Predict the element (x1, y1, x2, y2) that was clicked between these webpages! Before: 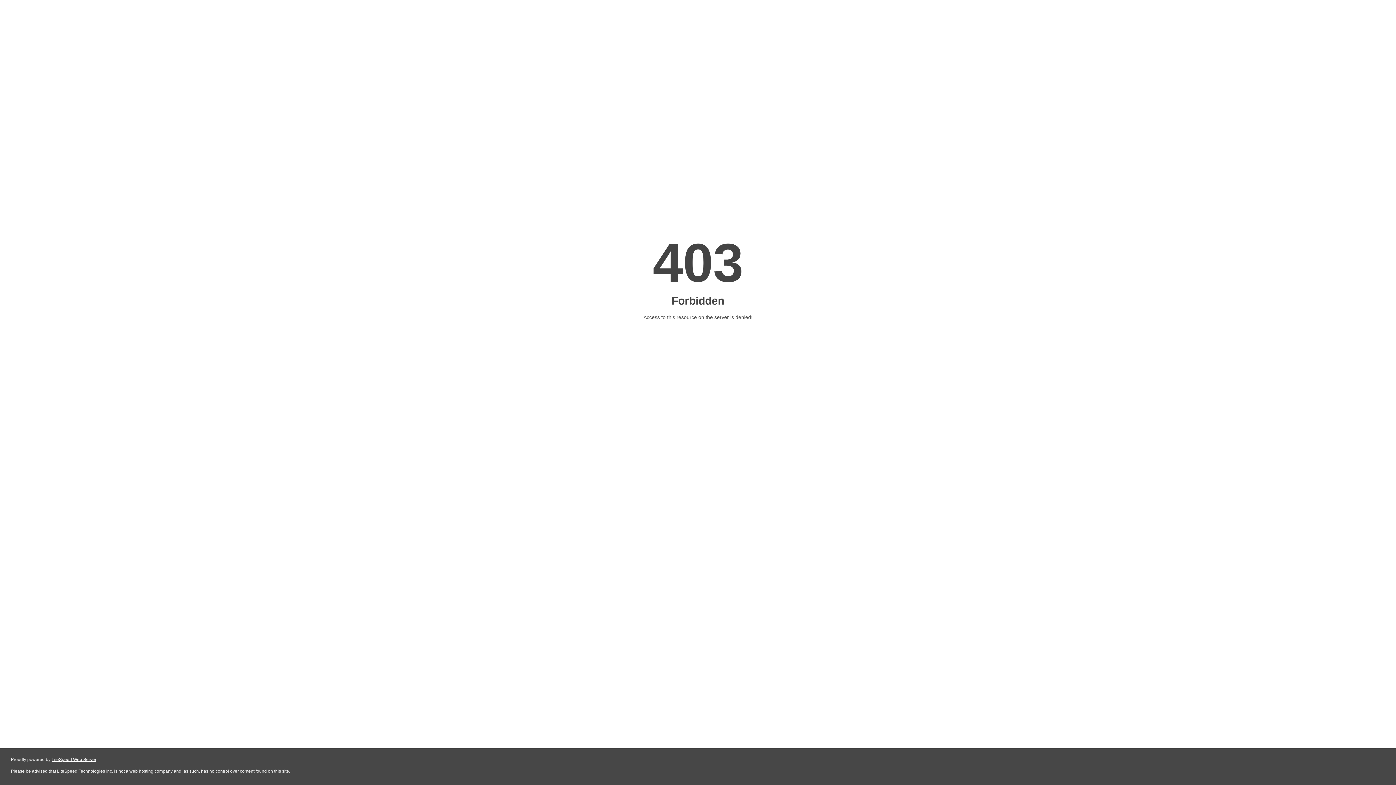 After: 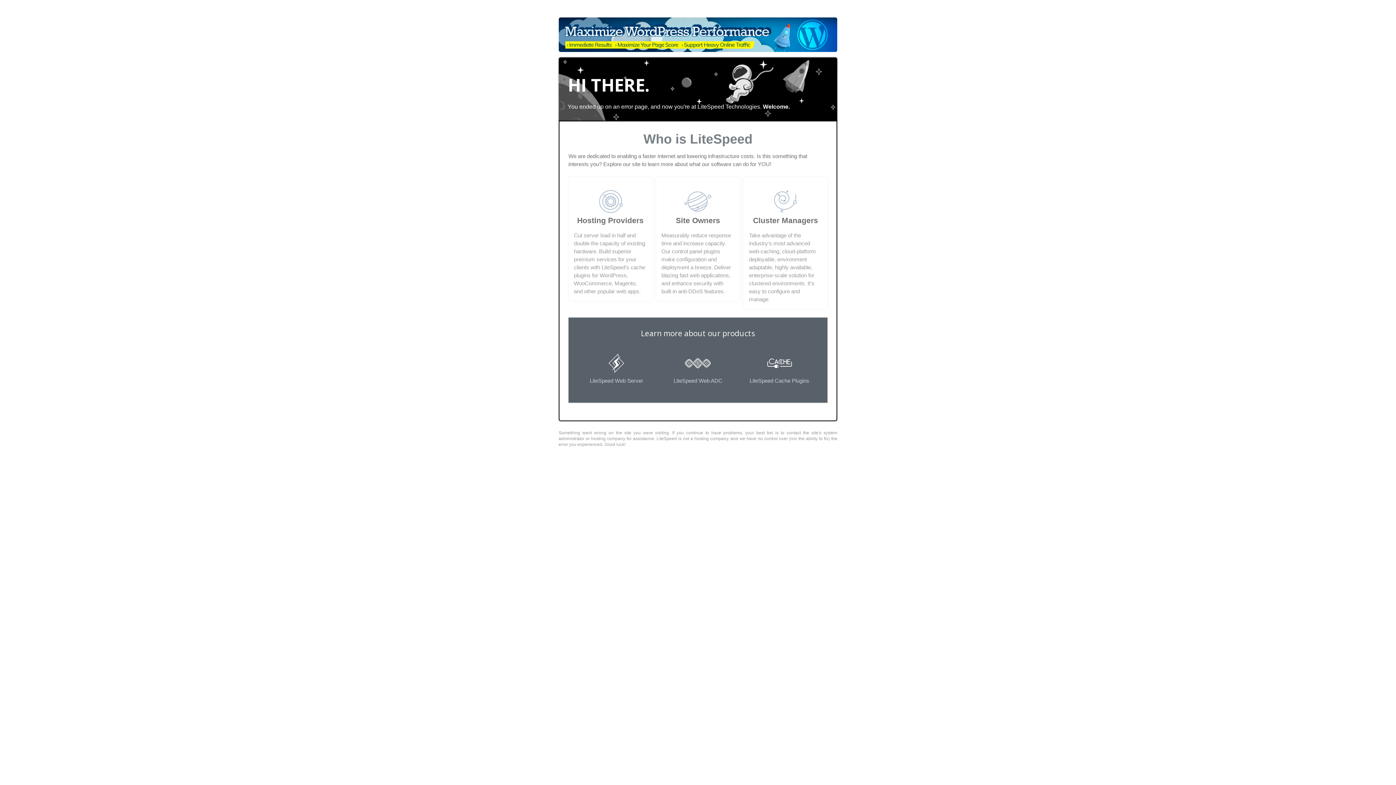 Action: bbox: (51, 757, 96, 762) label: LiteSpeed Web Server